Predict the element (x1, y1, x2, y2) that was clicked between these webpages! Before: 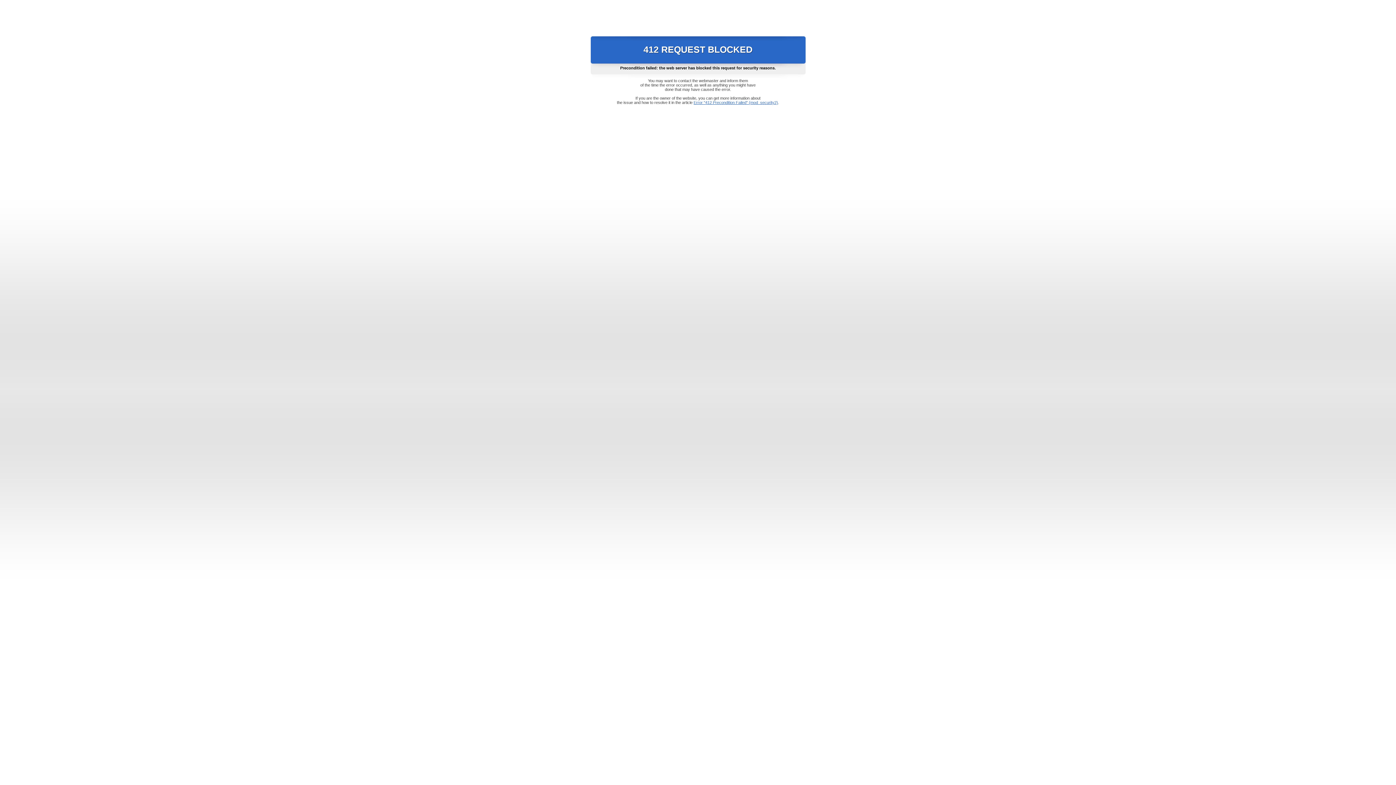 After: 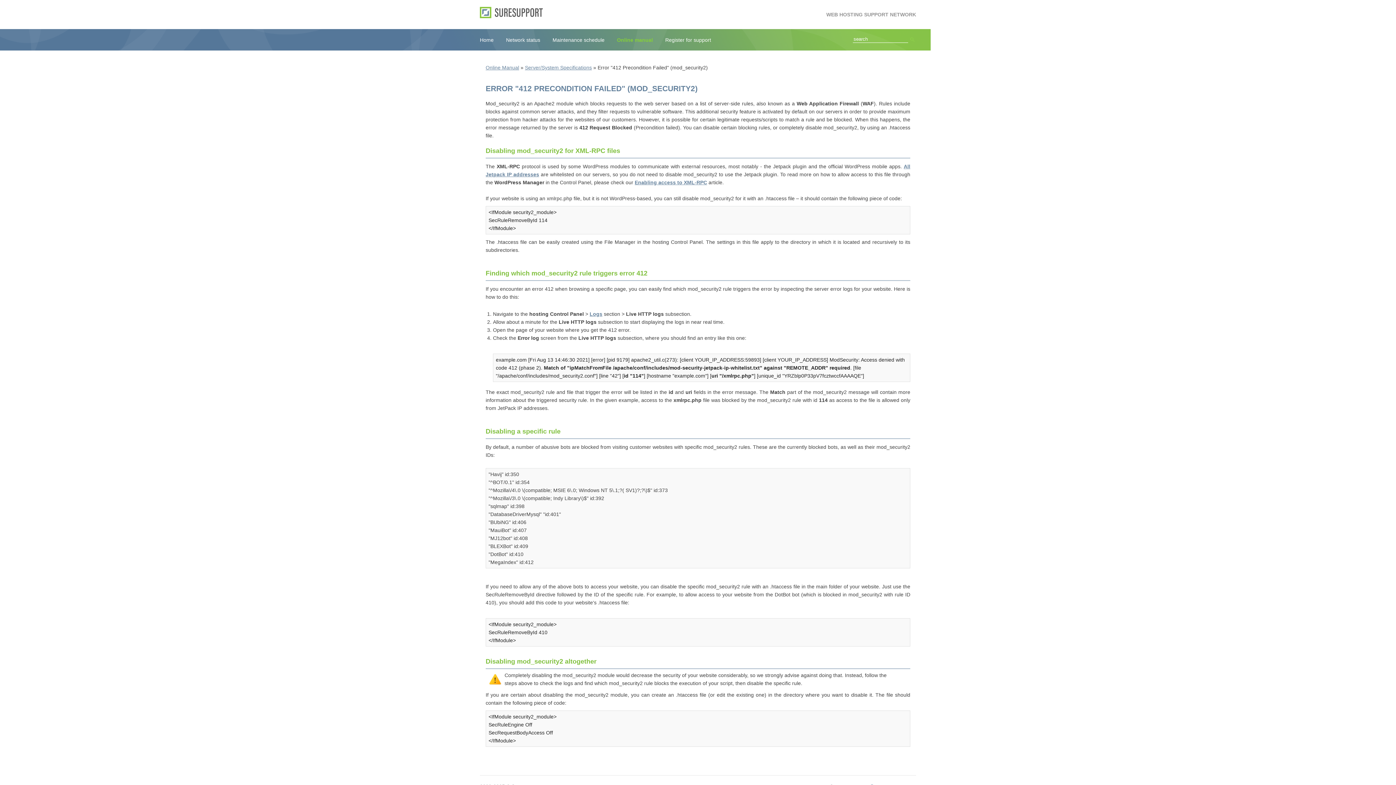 Action: label: Error "412 Precondition Failed" (mod_security2) bbox: (693, 100, 778, 104)